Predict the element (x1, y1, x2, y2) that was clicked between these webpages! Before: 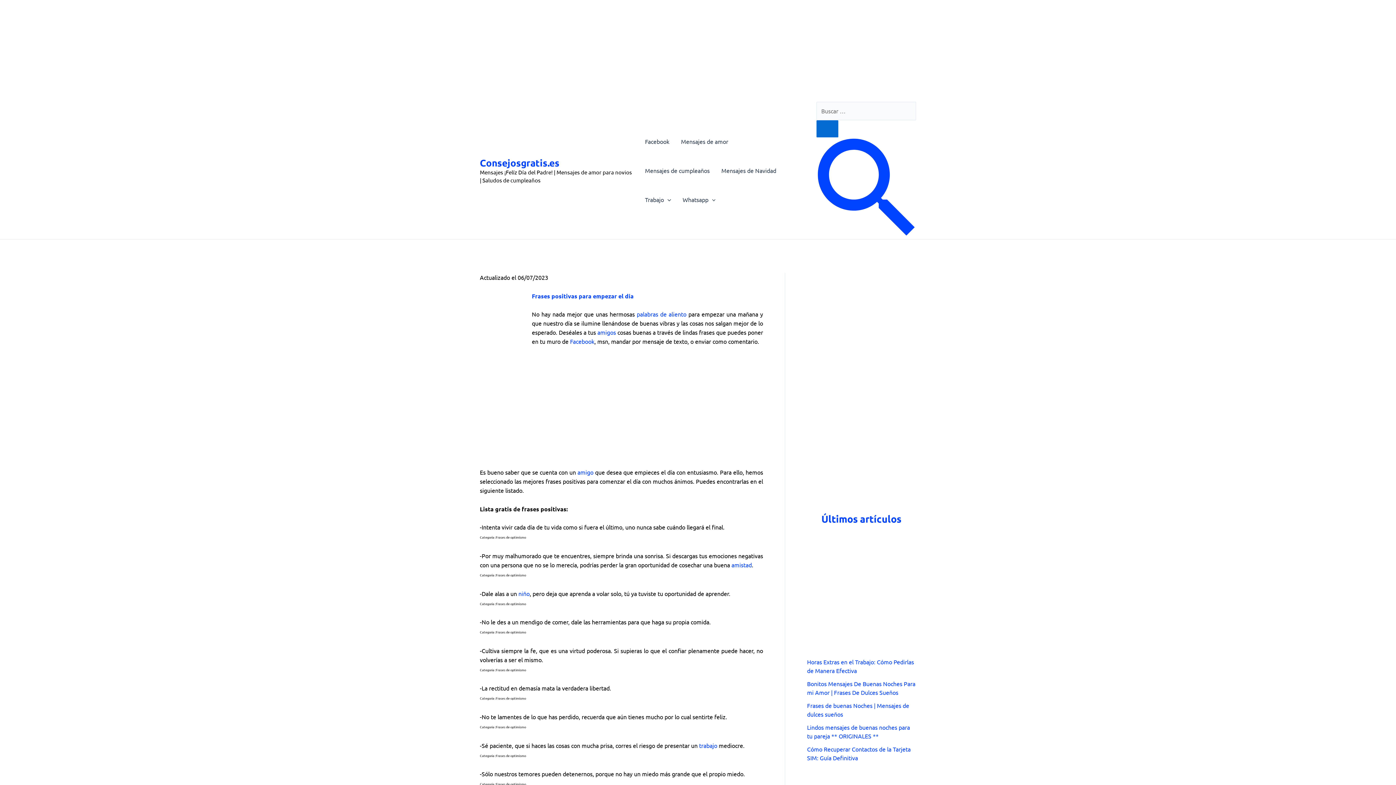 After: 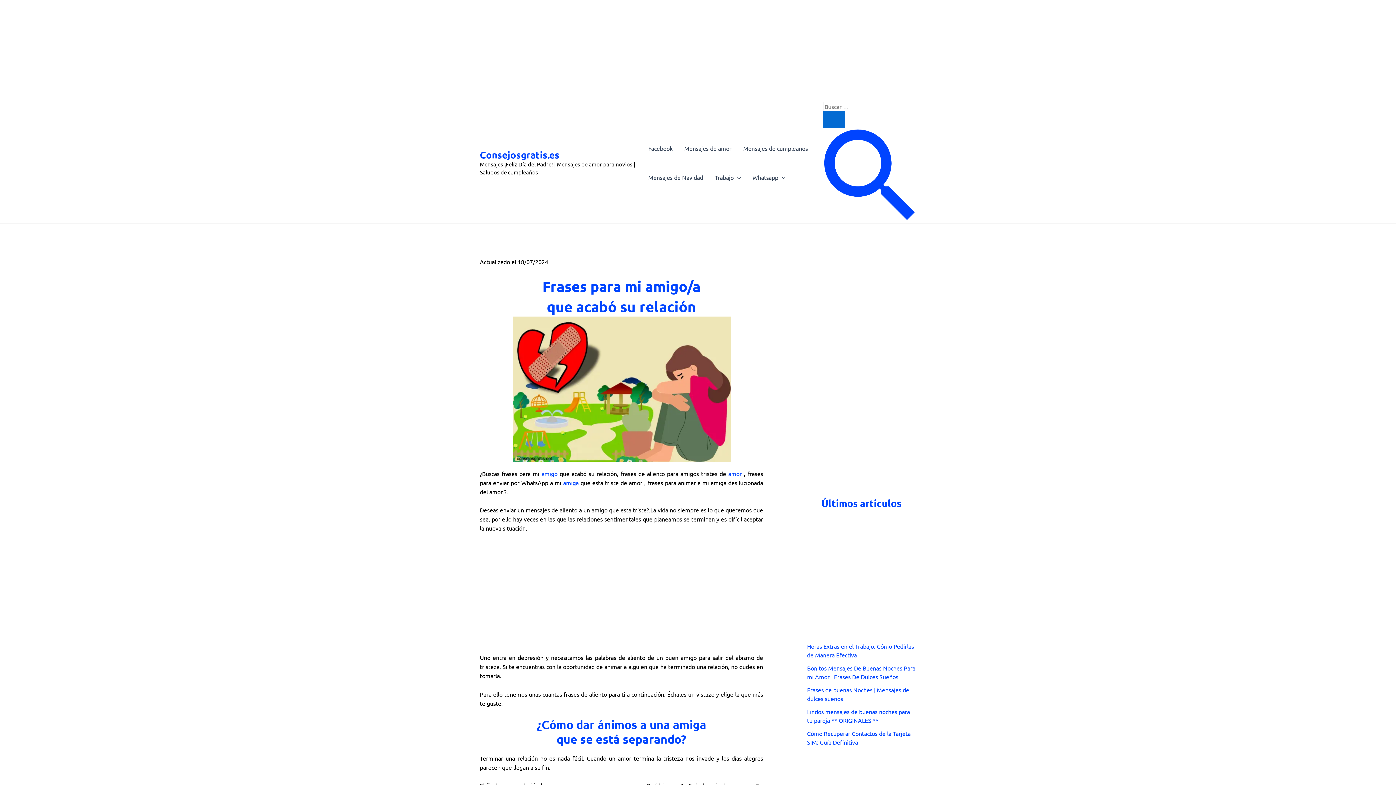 Action: label: palabras de aliento bbox: (636, 310, 686, 317)